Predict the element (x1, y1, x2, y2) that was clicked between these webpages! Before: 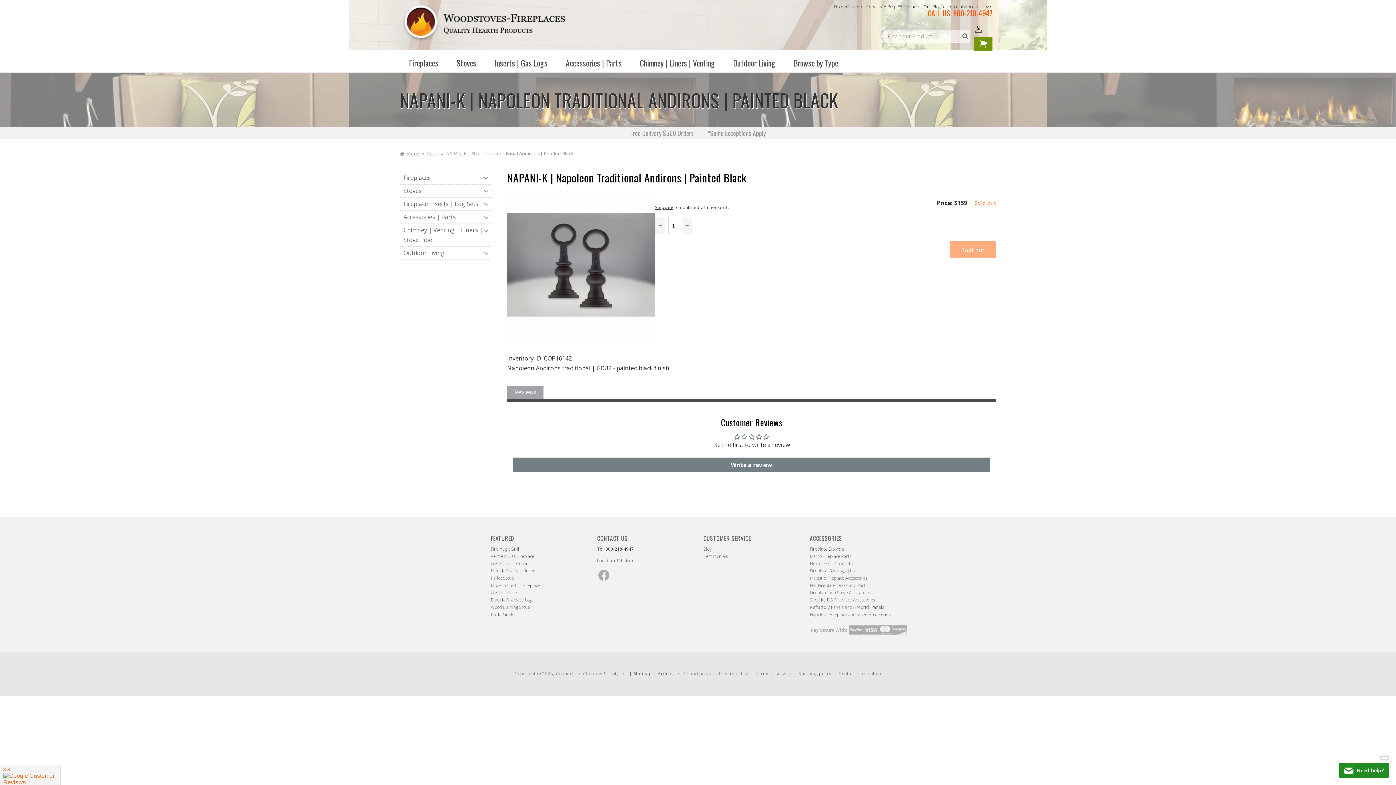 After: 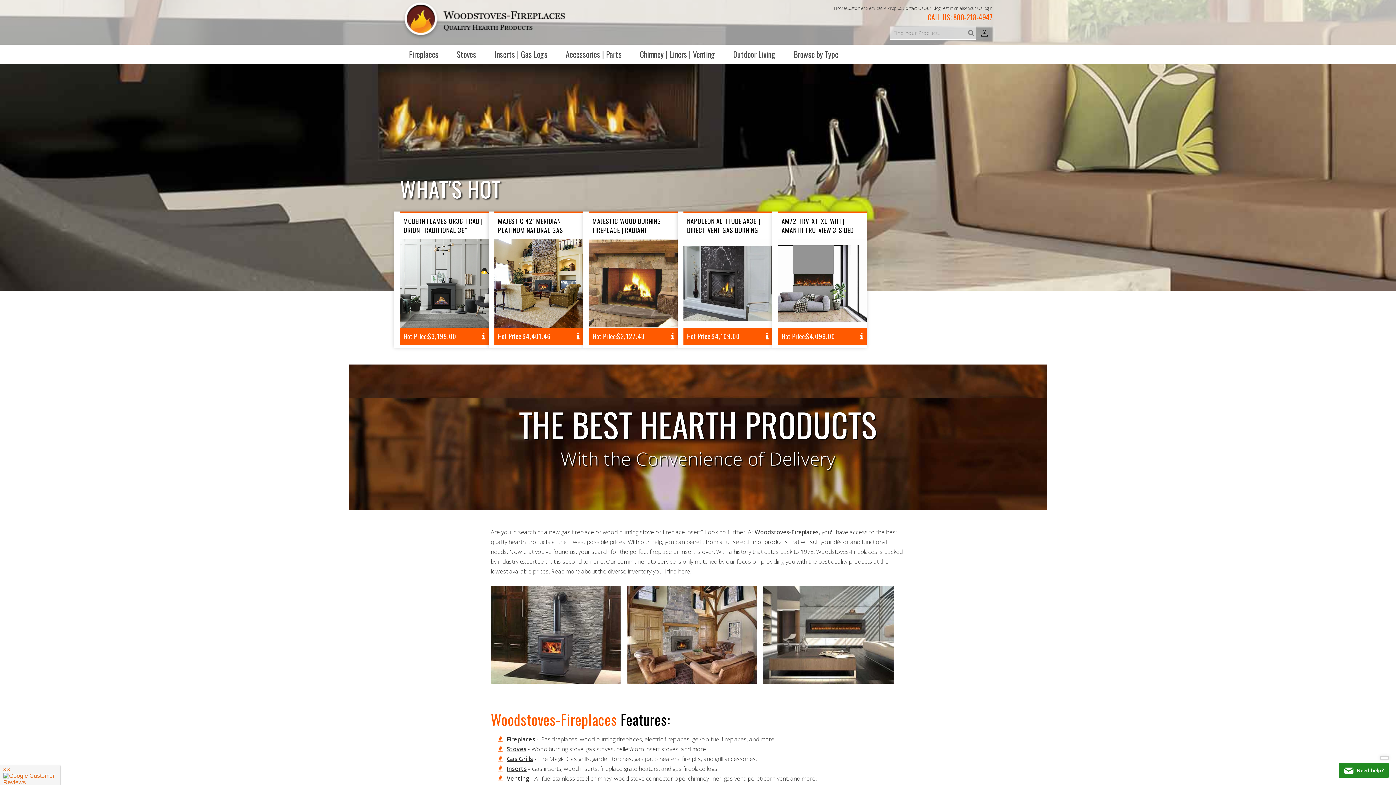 Action: bbox: (400, 3, 575, 41)